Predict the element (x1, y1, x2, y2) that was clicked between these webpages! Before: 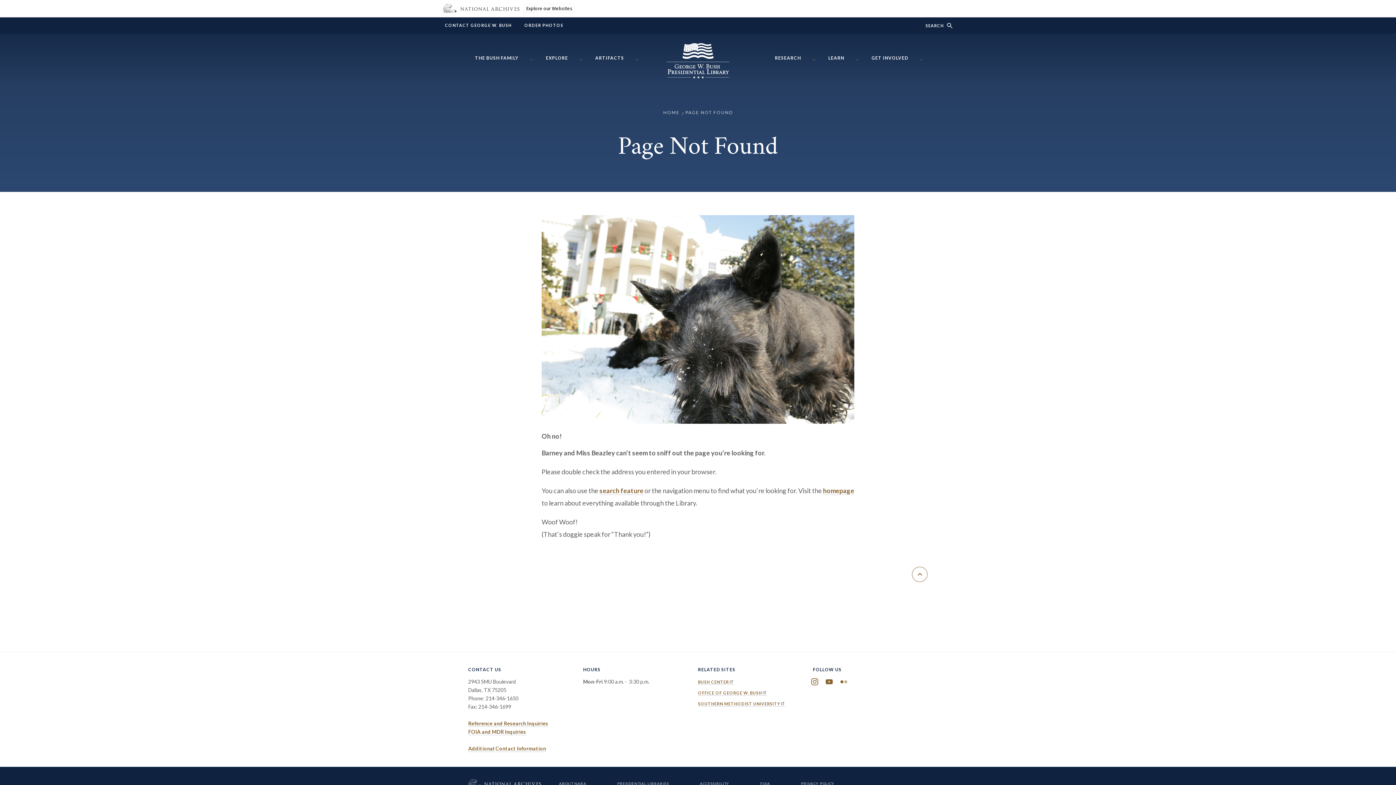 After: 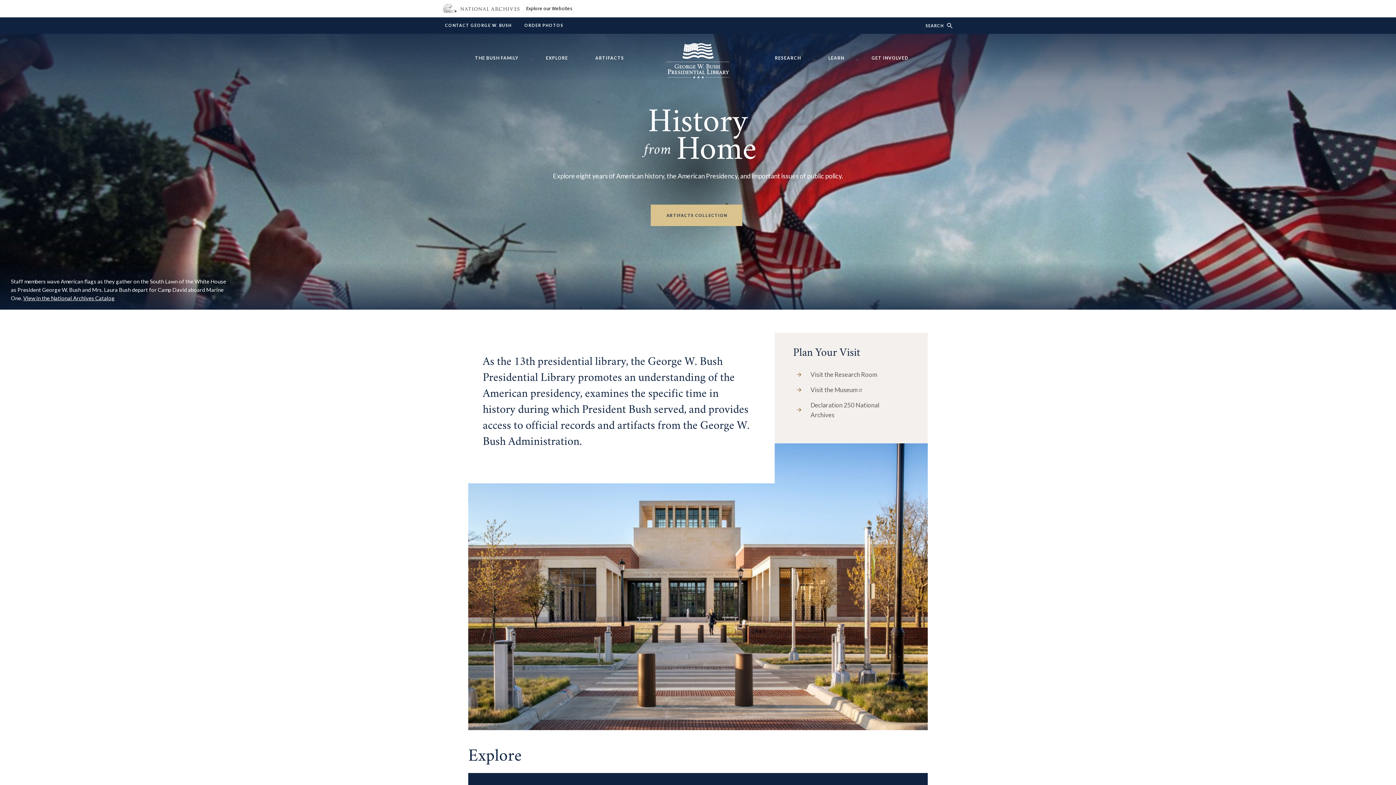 Action: bbox: (663, 109, 679, 115) label: HOME